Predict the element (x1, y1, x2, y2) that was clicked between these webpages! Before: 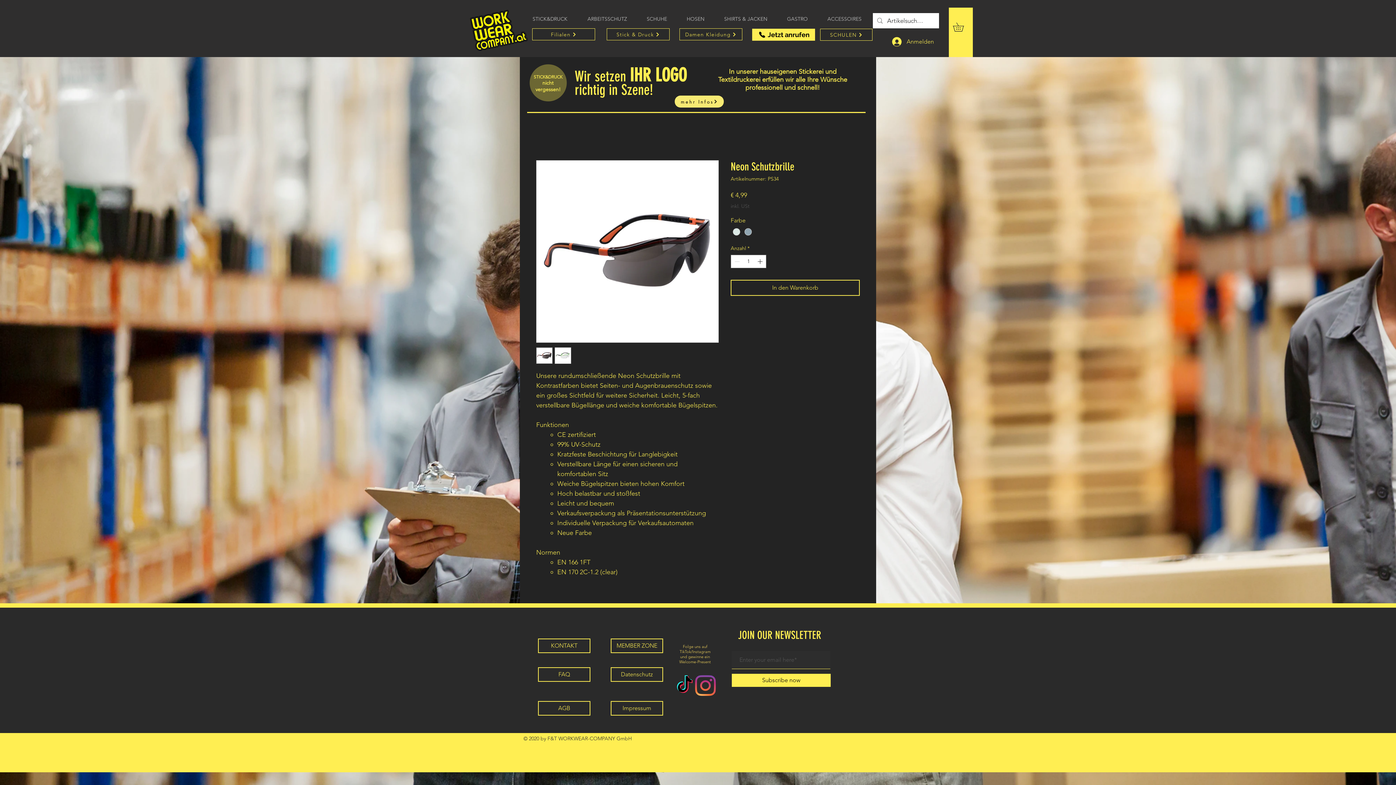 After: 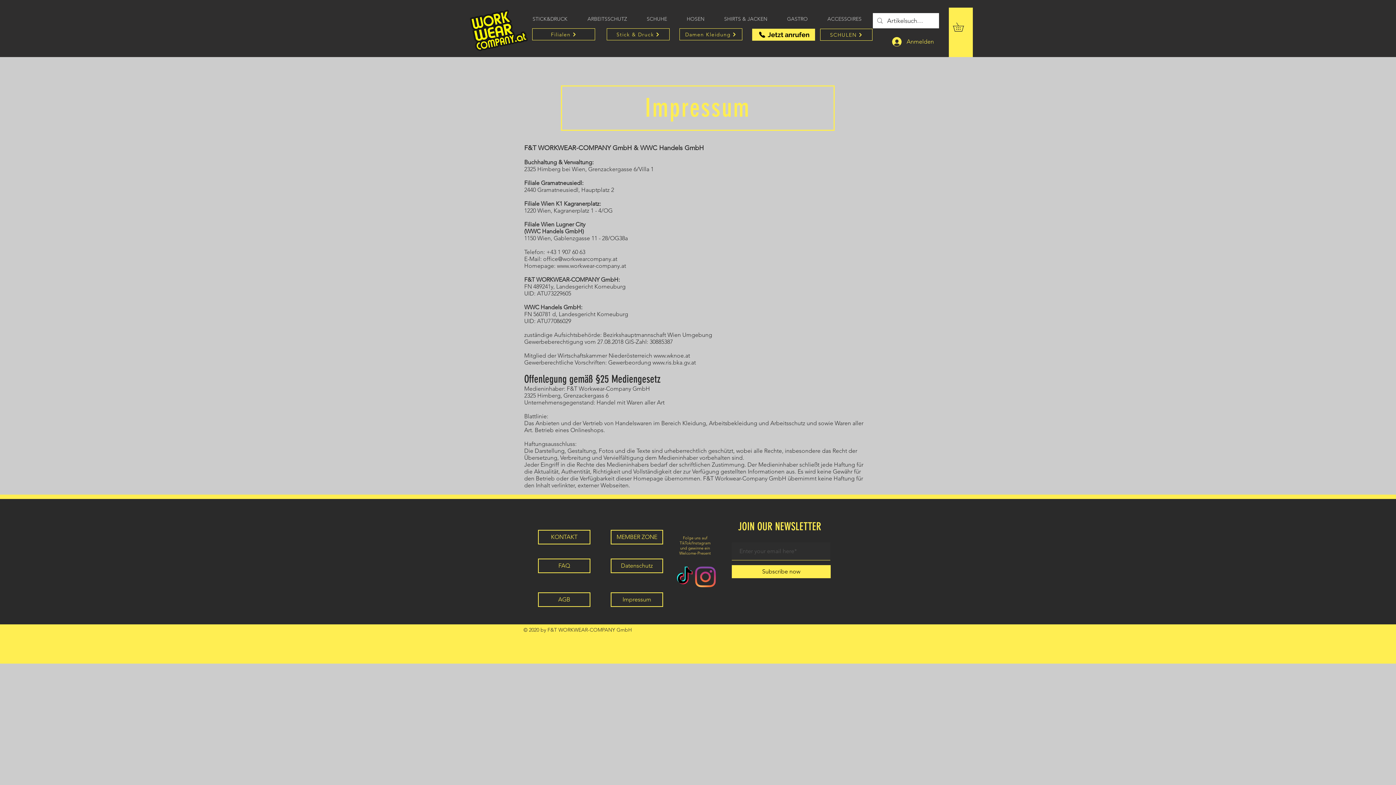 Action: label: Impressum bbox: (610, 701, 663, 716)